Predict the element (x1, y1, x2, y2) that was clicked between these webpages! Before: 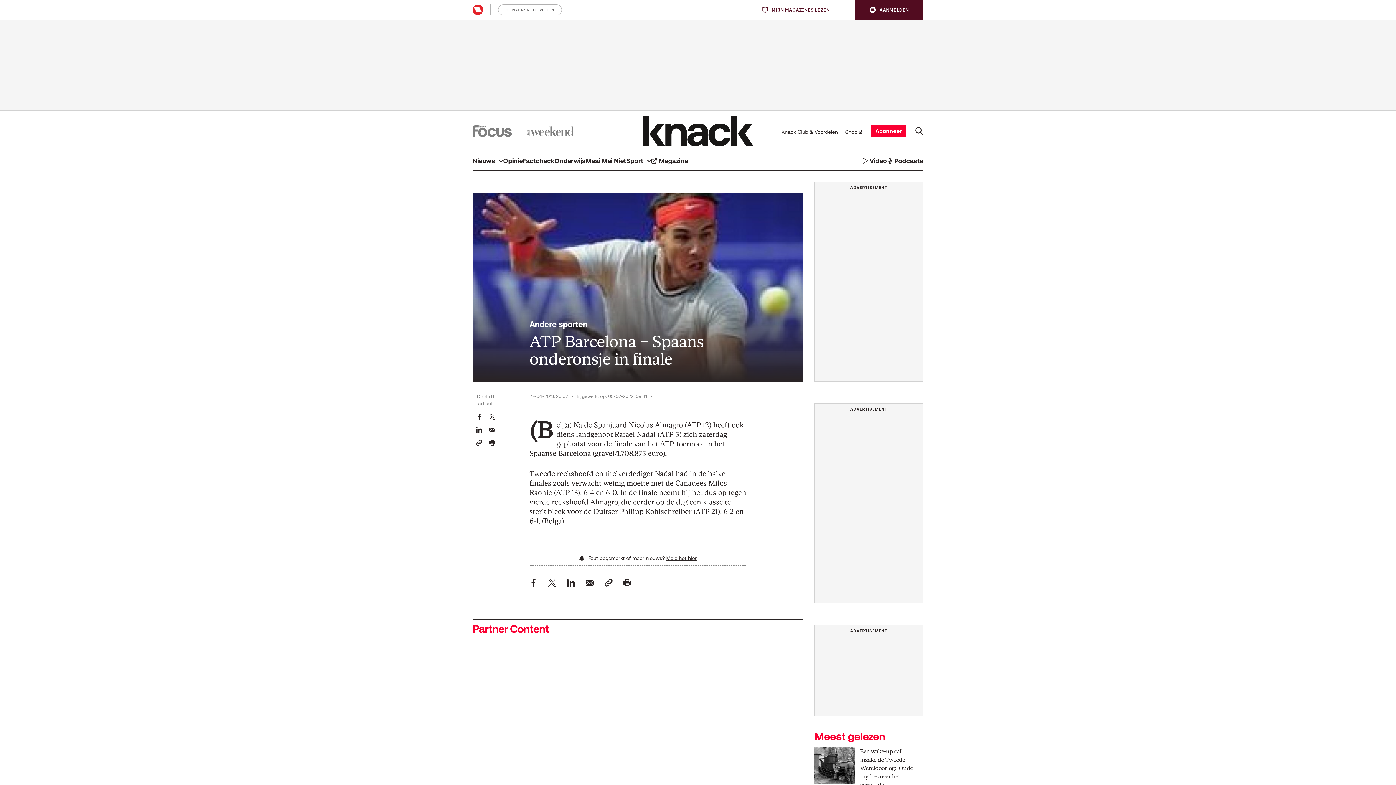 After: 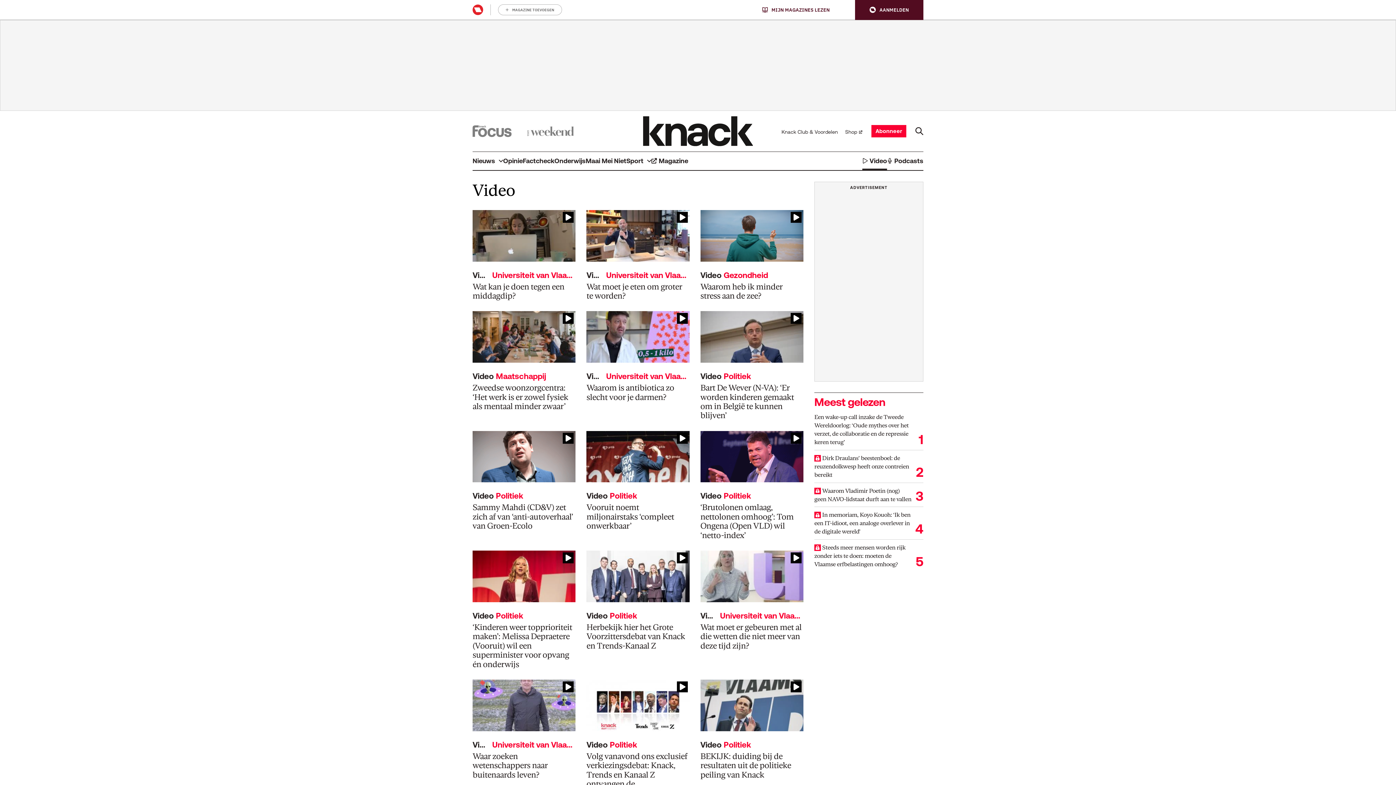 Action: bbox: (862, 151, 887, 170) label: Video